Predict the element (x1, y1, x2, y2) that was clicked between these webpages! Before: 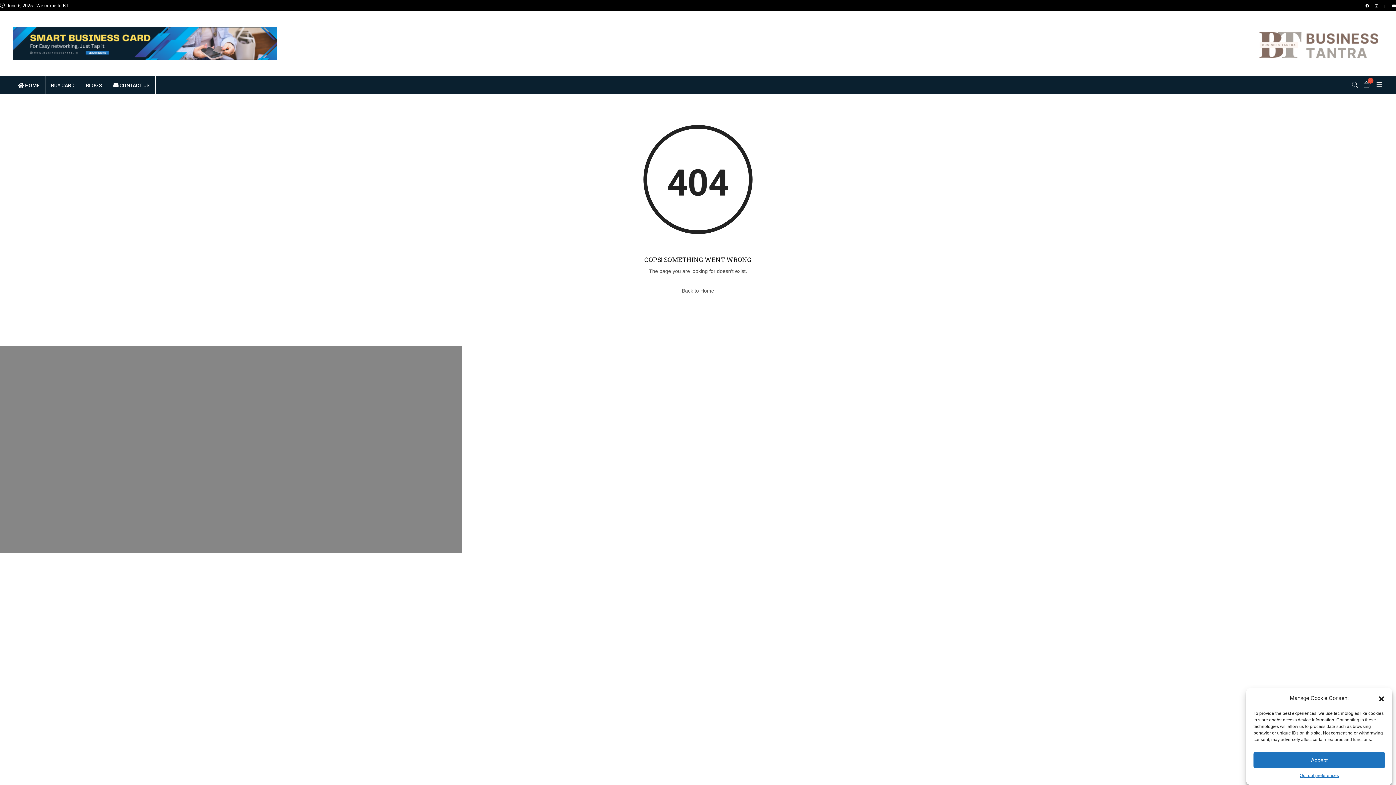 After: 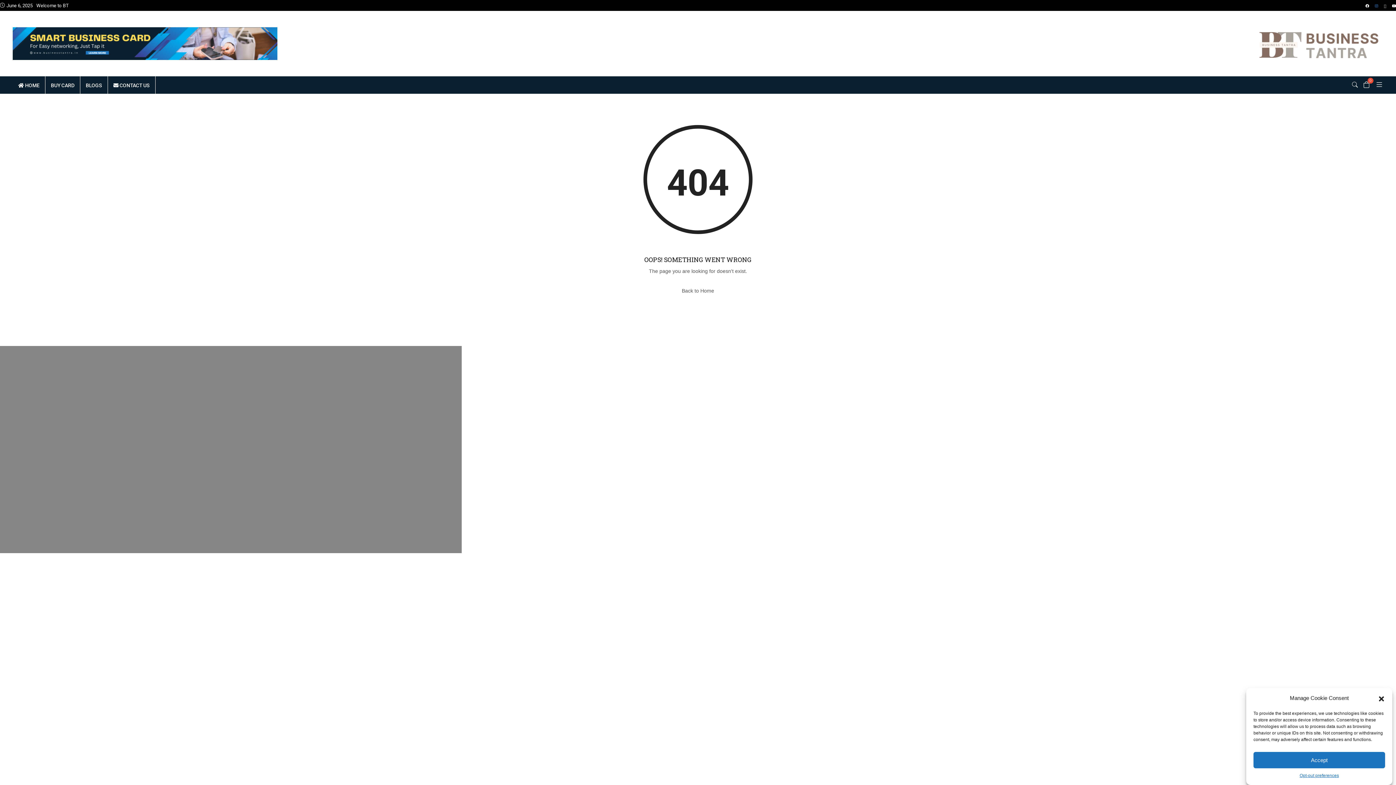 Action: bbox: (1375, 2, 1378, 8)